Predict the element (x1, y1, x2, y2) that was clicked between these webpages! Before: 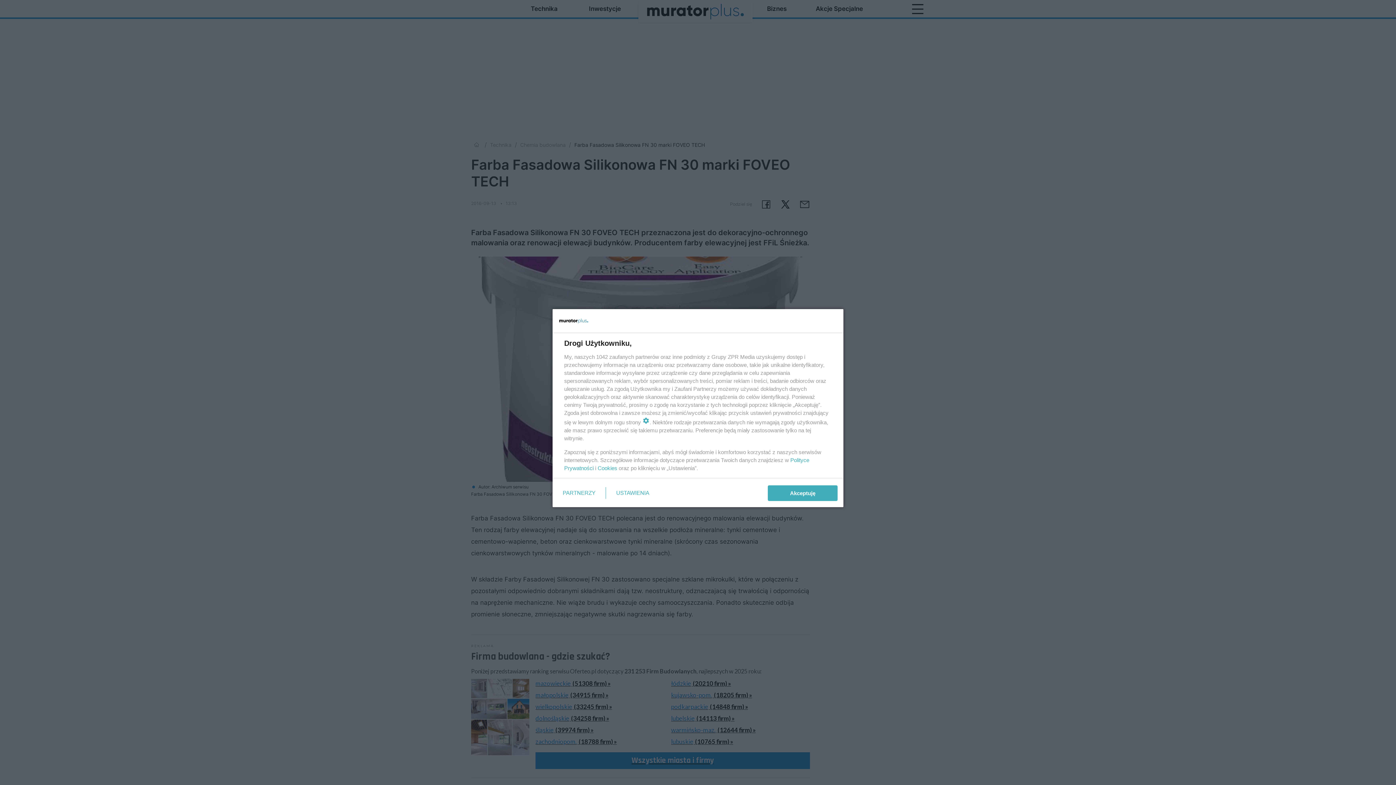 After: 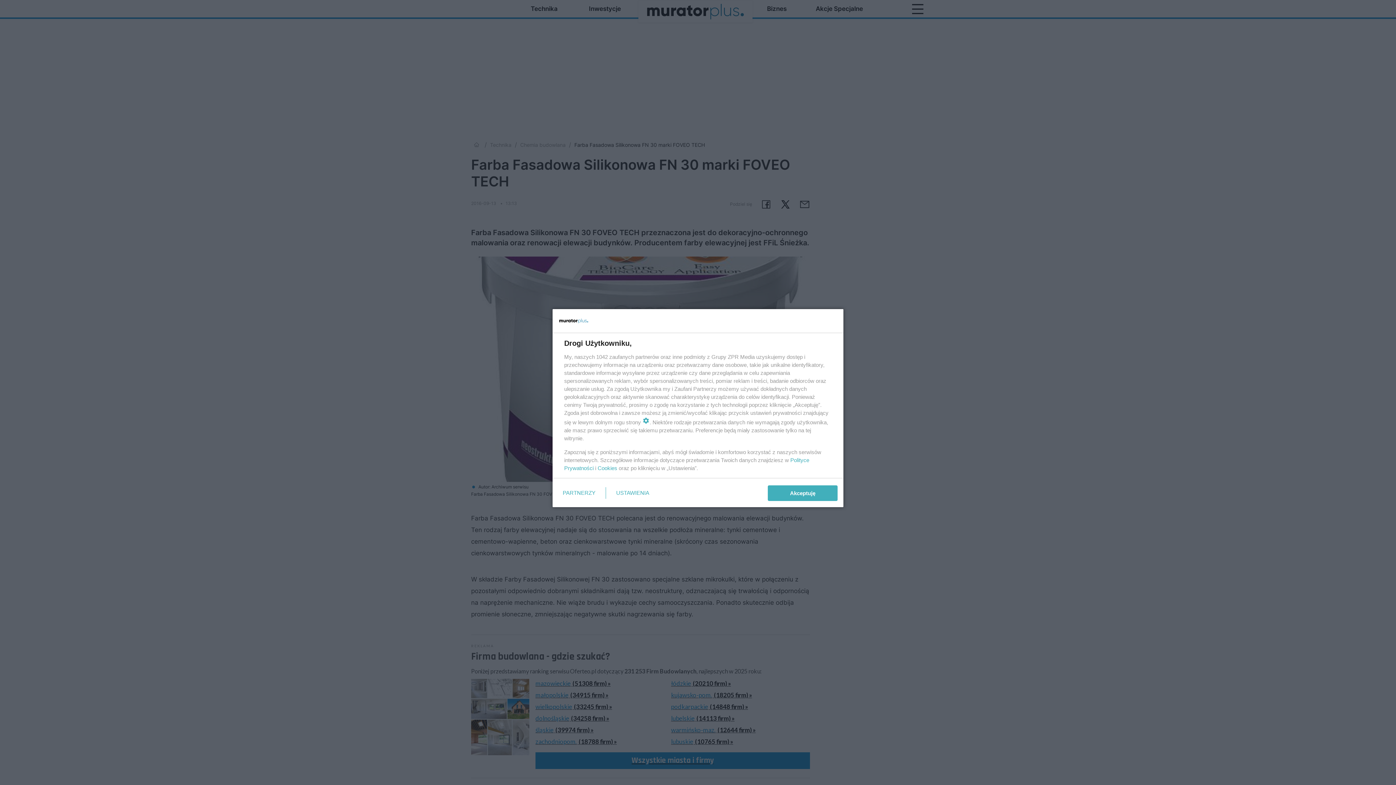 Action: label: Cookies bbox: (597, 465, 617, 471)